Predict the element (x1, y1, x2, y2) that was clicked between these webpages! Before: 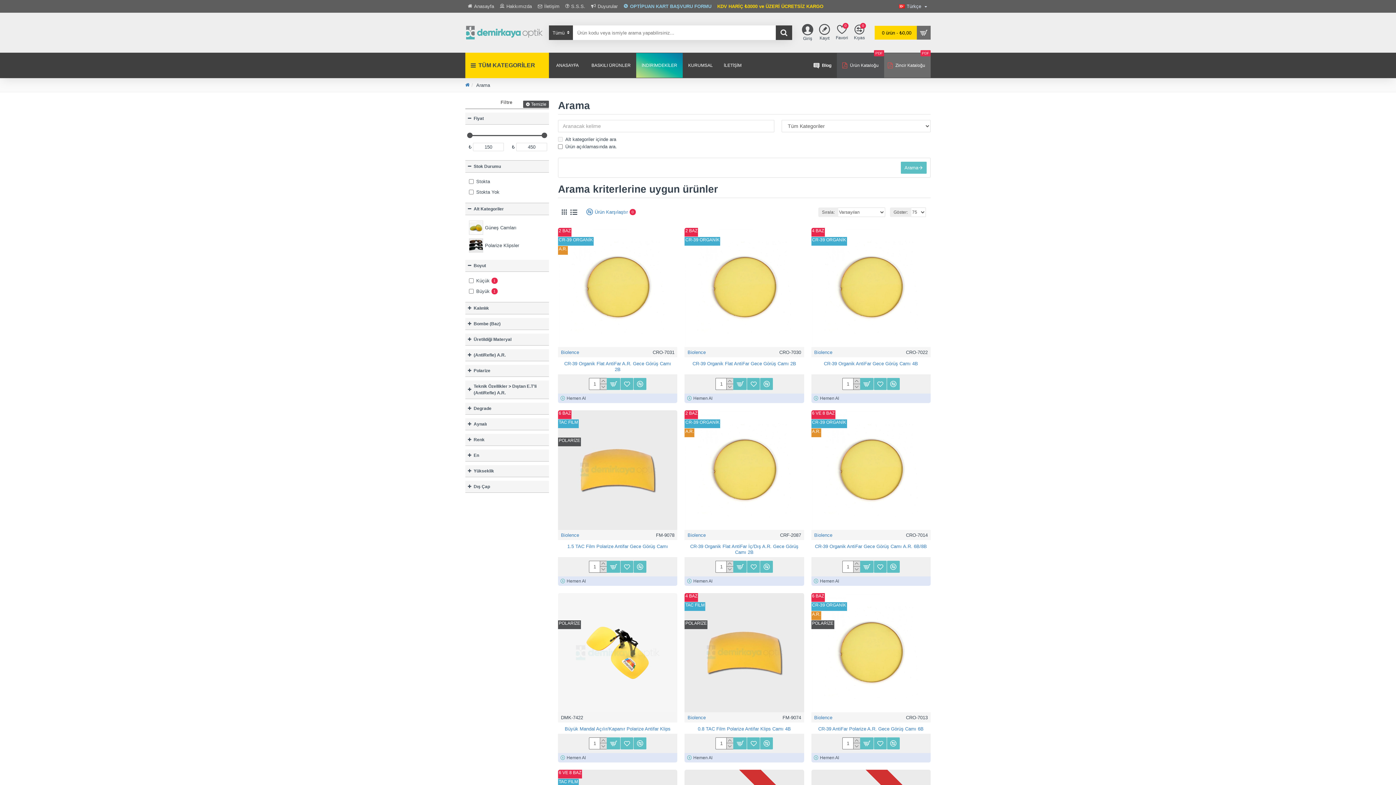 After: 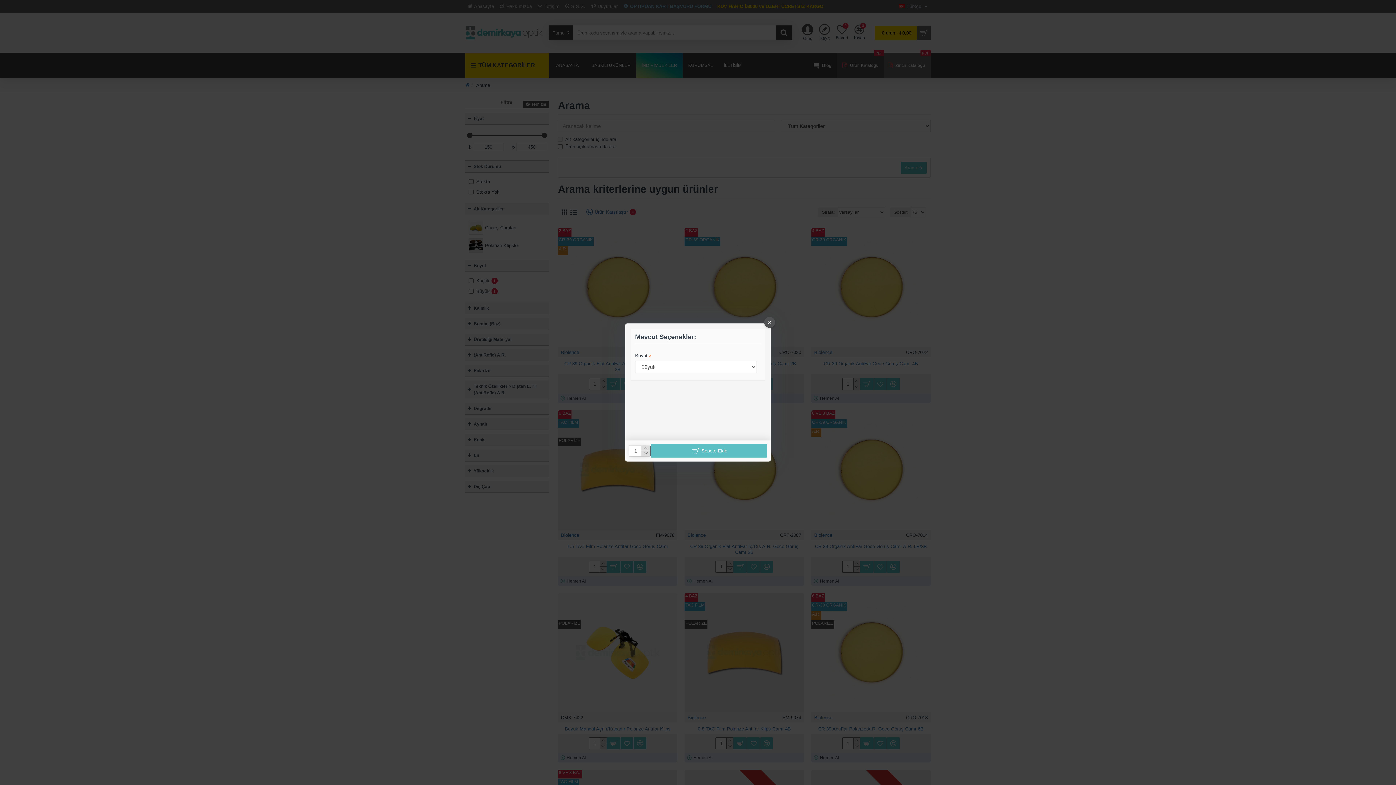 Action: bbox: (606, 737, 620, 749)